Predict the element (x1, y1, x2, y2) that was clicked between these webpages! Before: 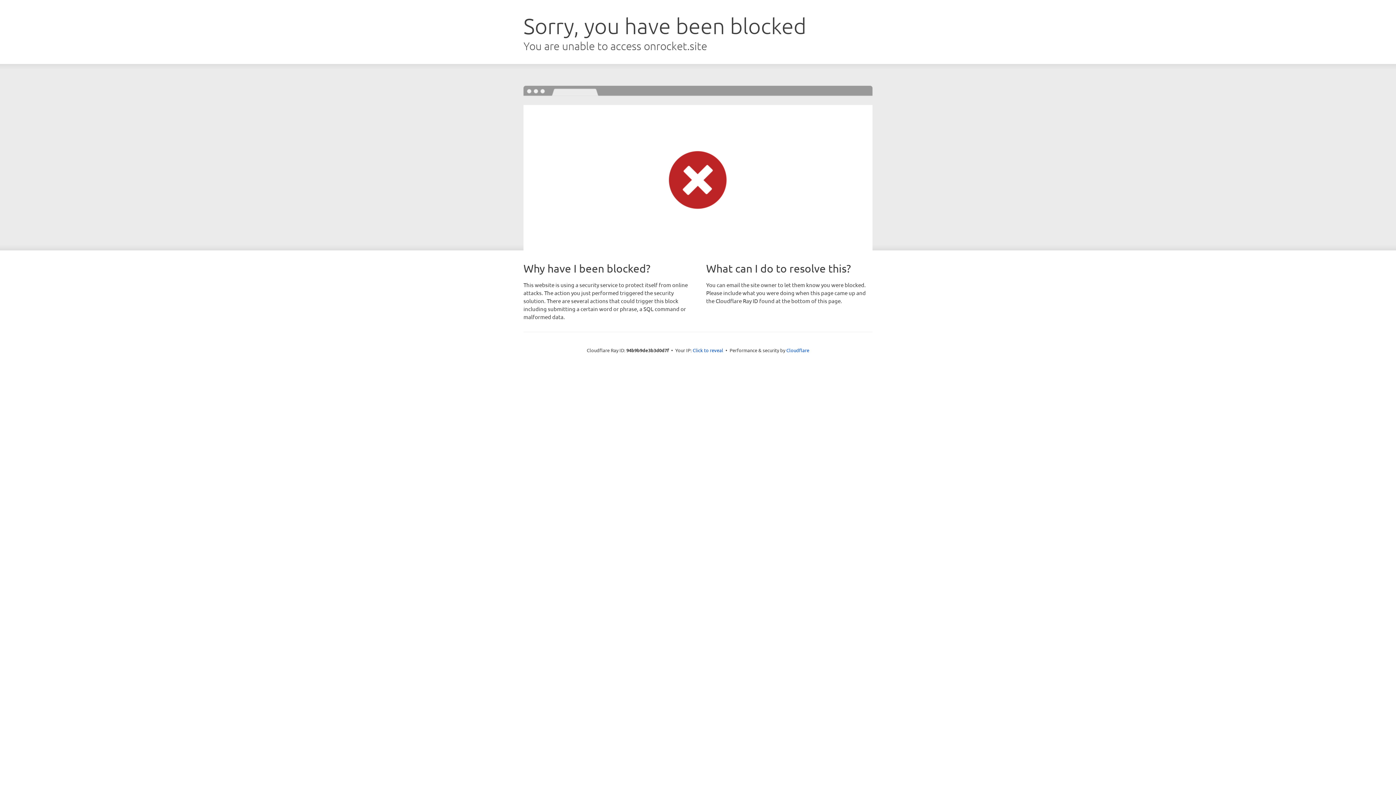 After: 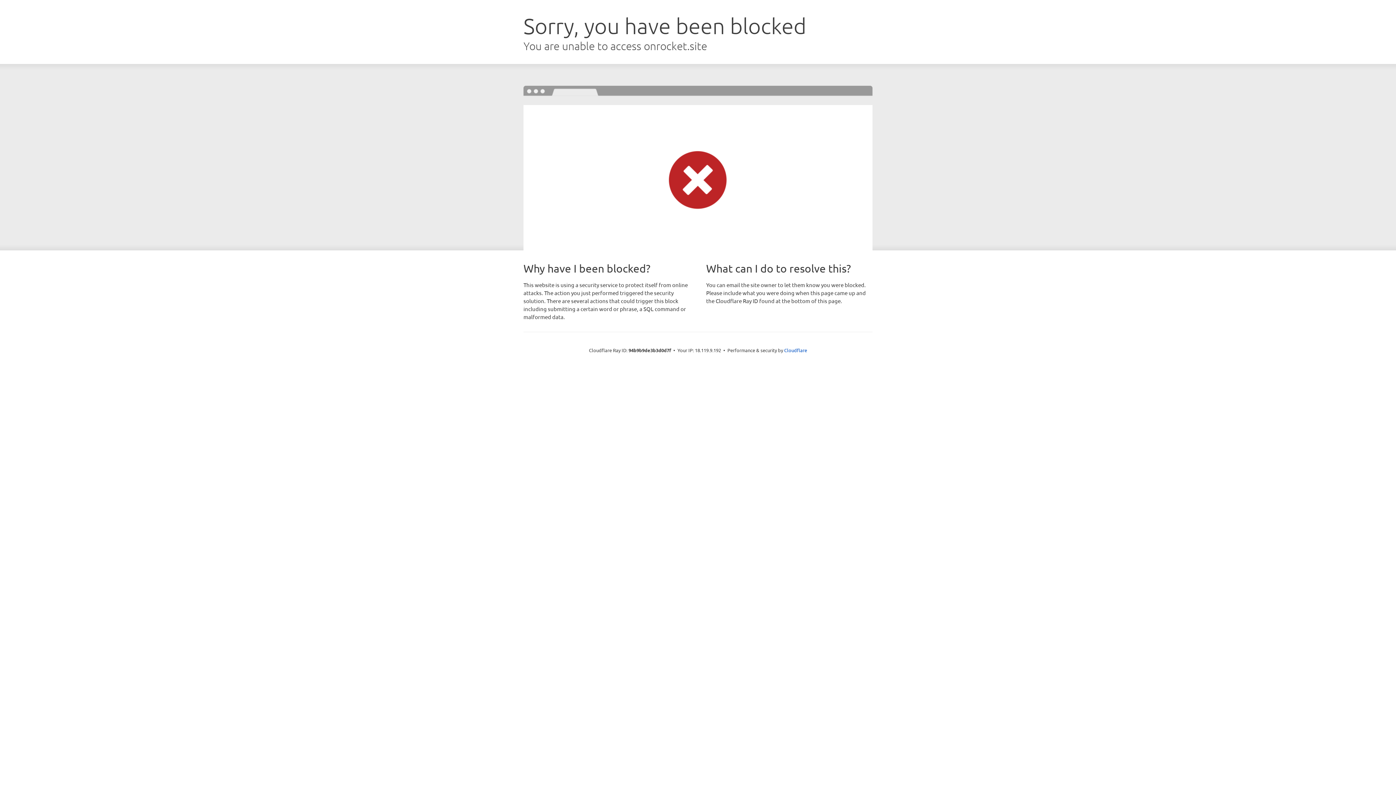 Action: label: Click to reveal bbox: (692, 346, 723, 353)